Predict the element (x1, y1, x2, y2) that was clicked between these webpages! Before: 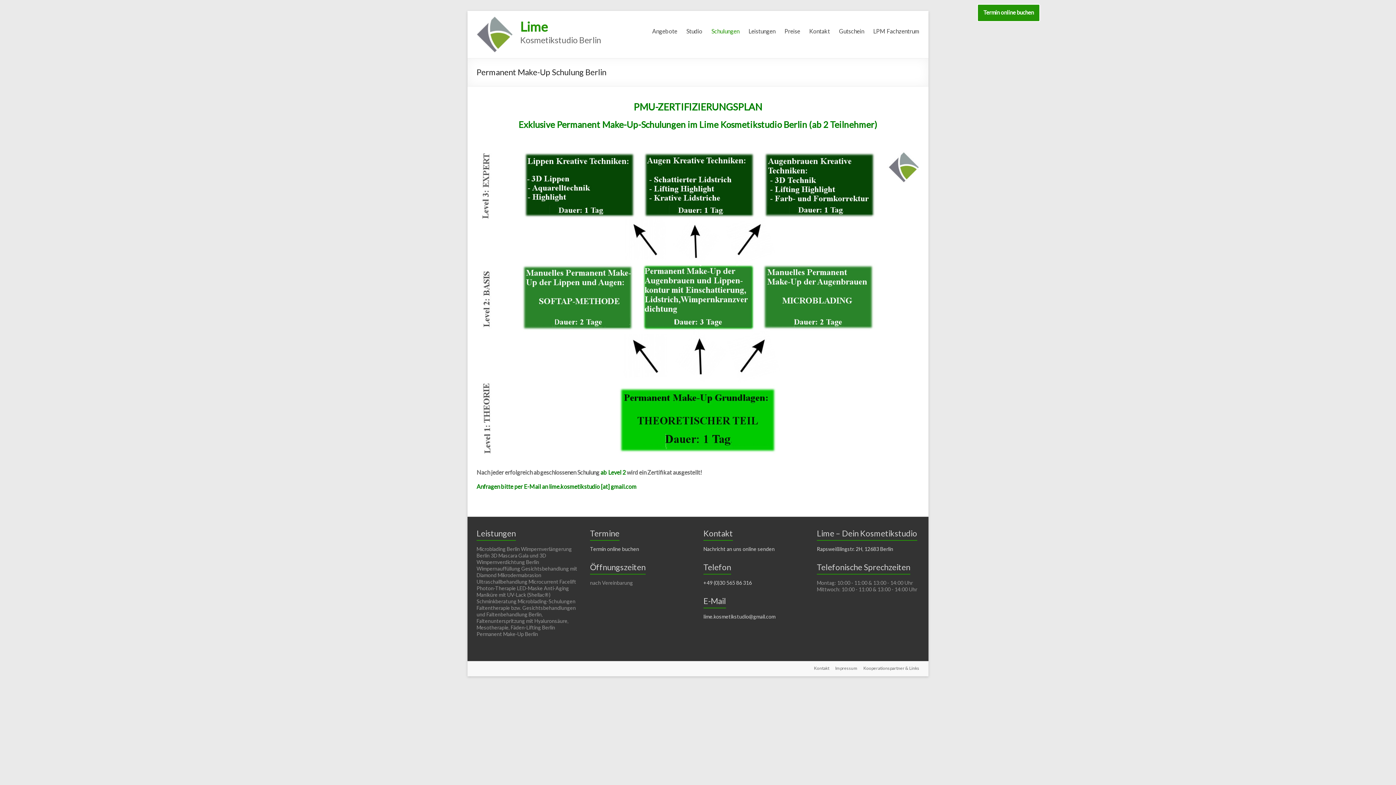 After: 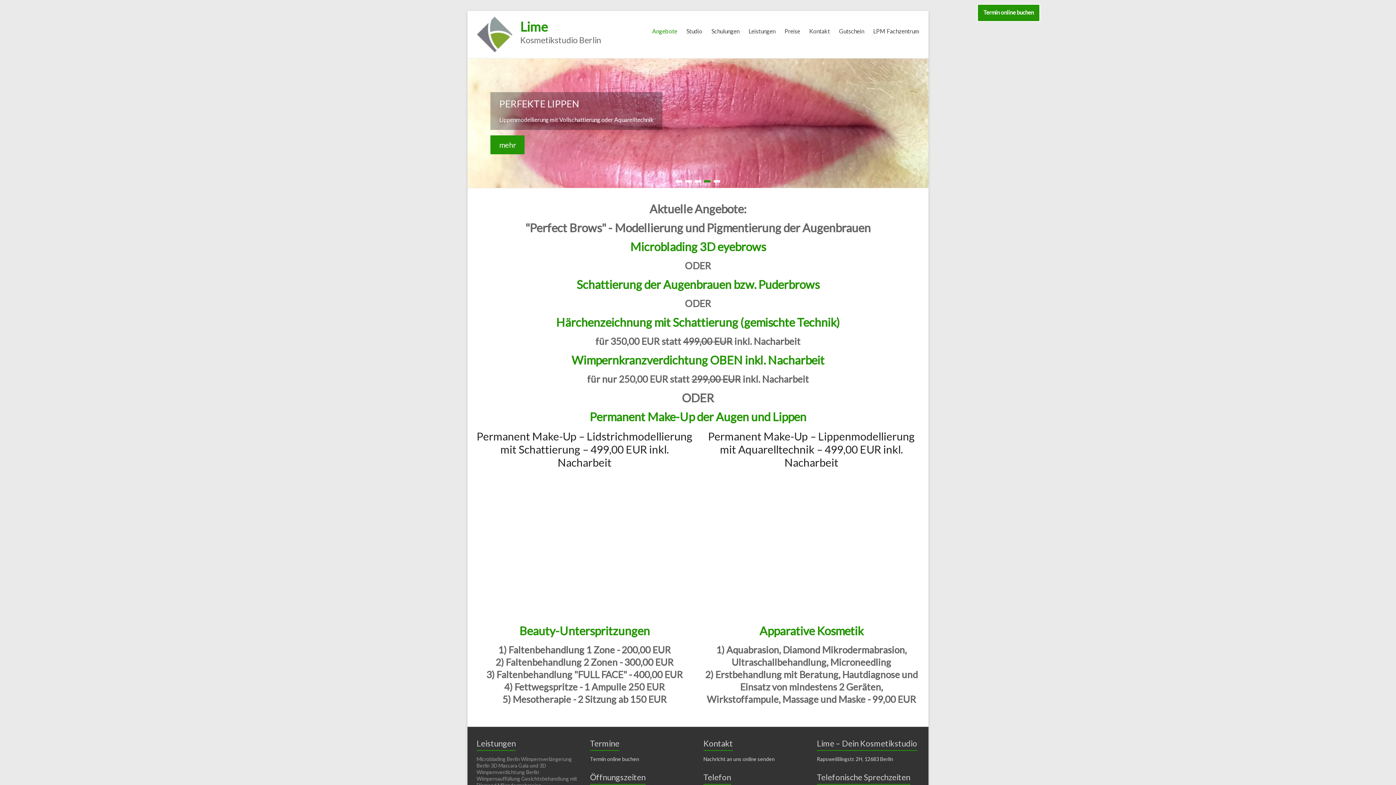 Action: bbox: (476, 16, 513, 23)